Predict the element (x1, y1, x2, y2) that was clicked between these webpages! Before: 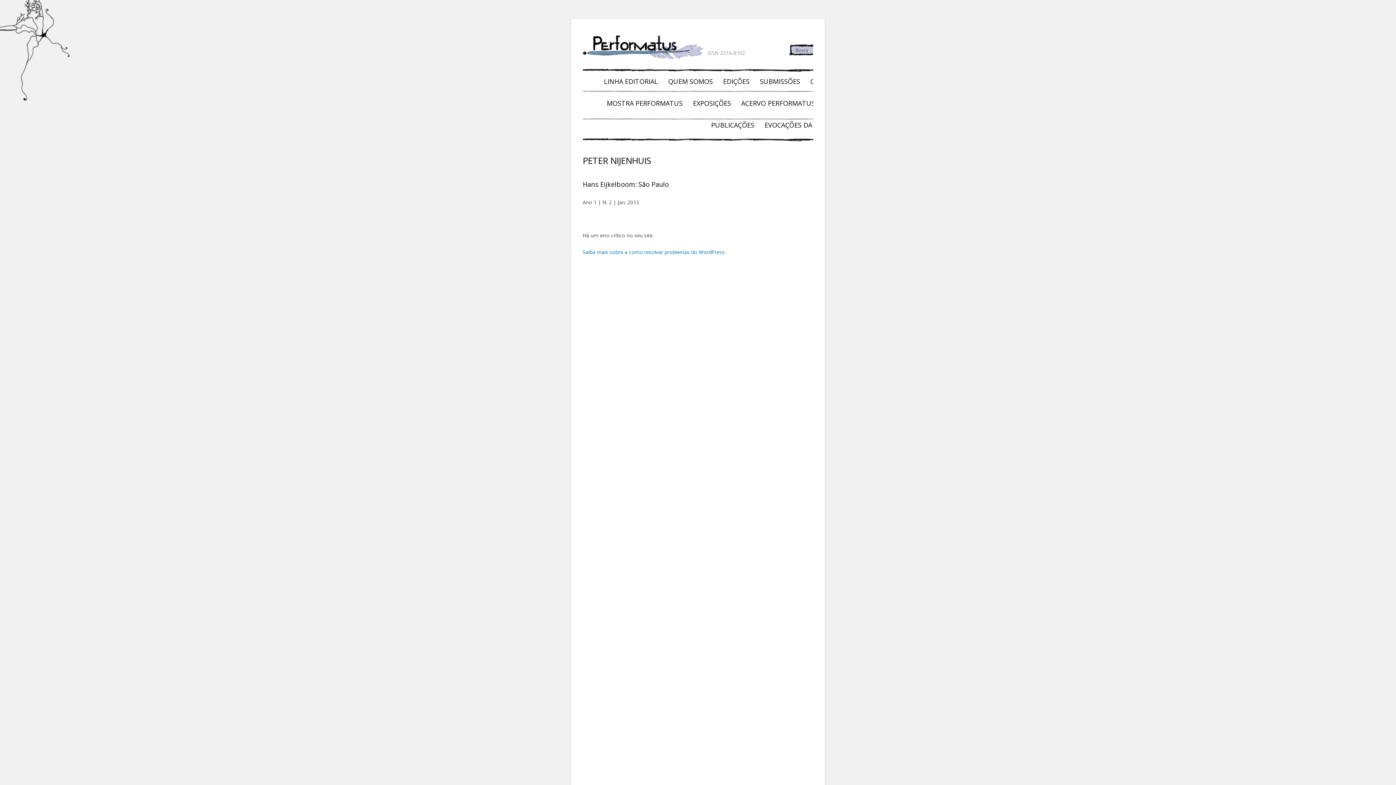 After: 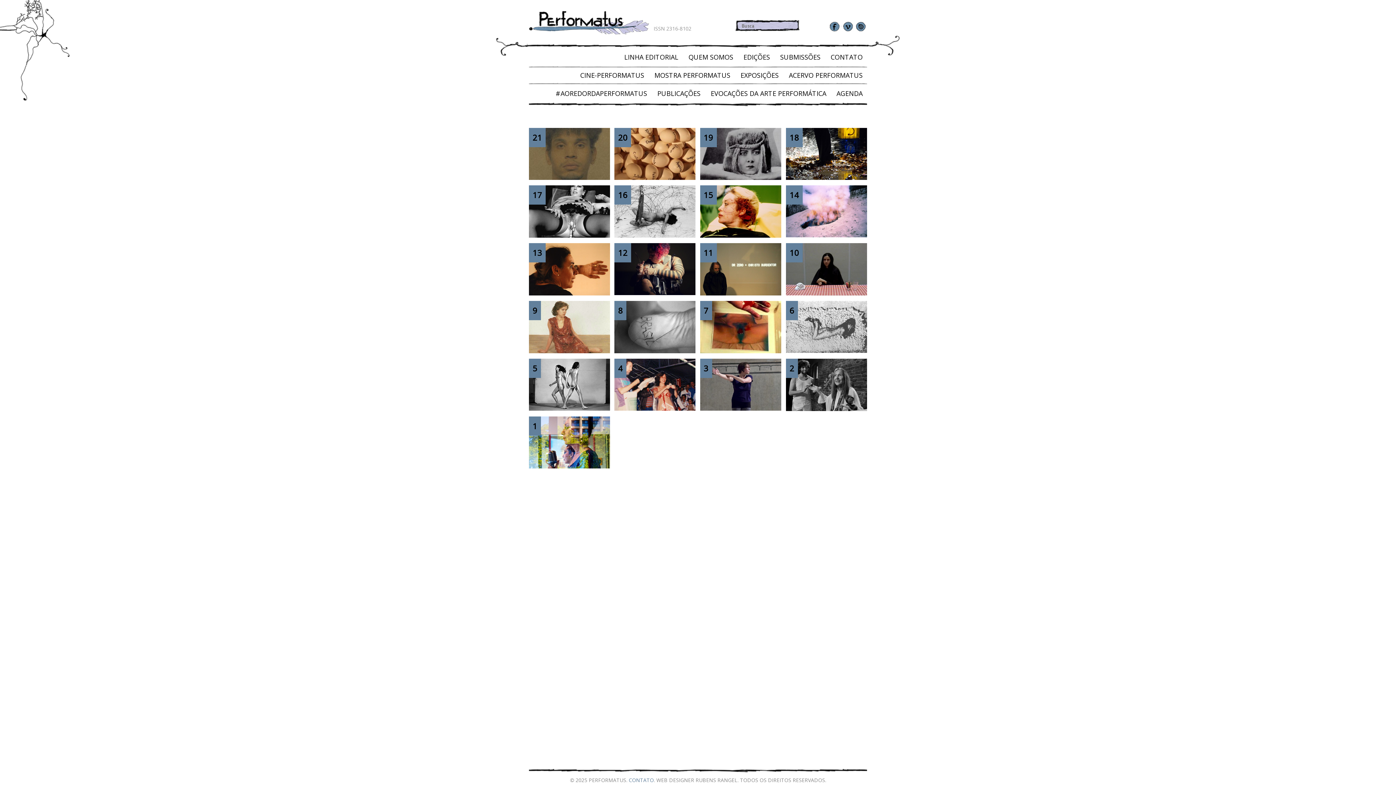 Action: bbox: (718, 77, 754, 85) label: EDIÇÕES